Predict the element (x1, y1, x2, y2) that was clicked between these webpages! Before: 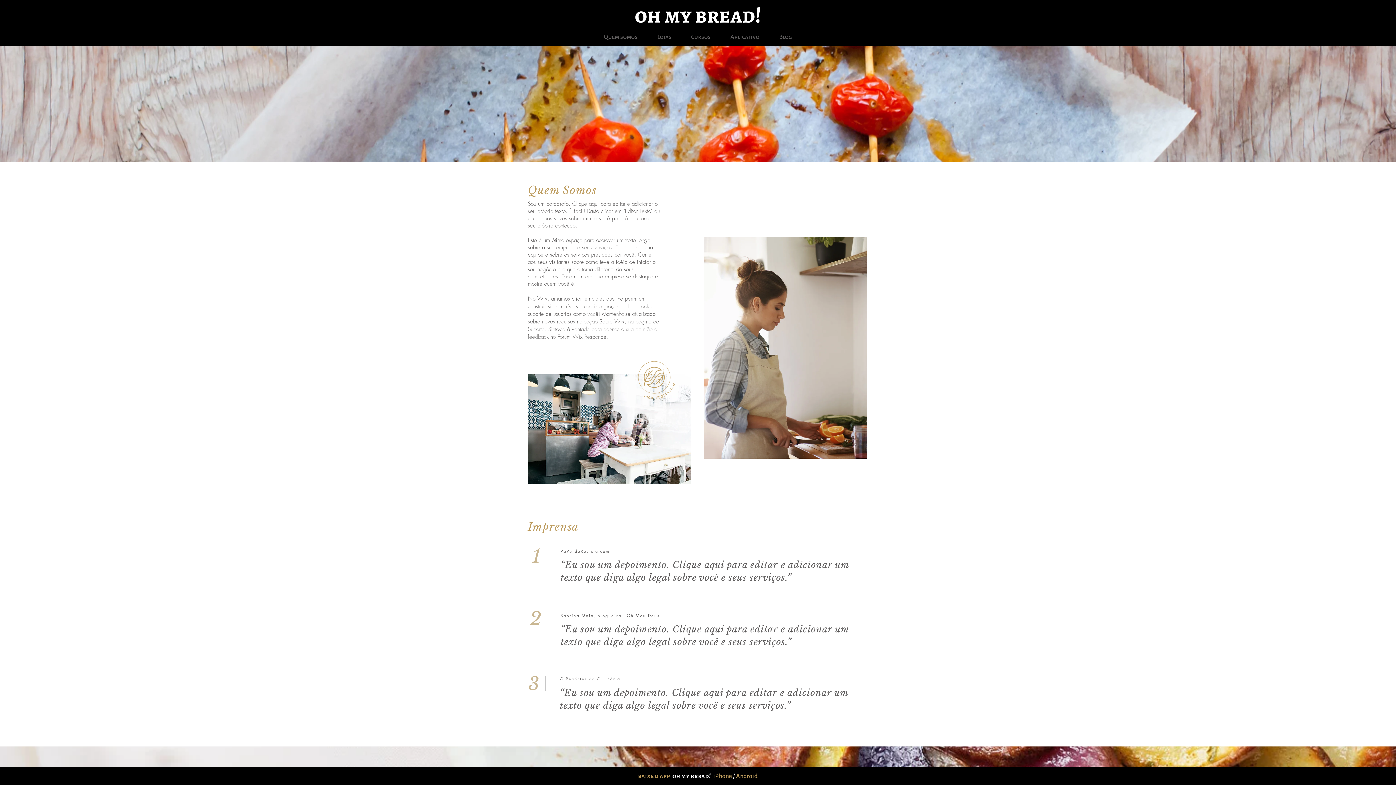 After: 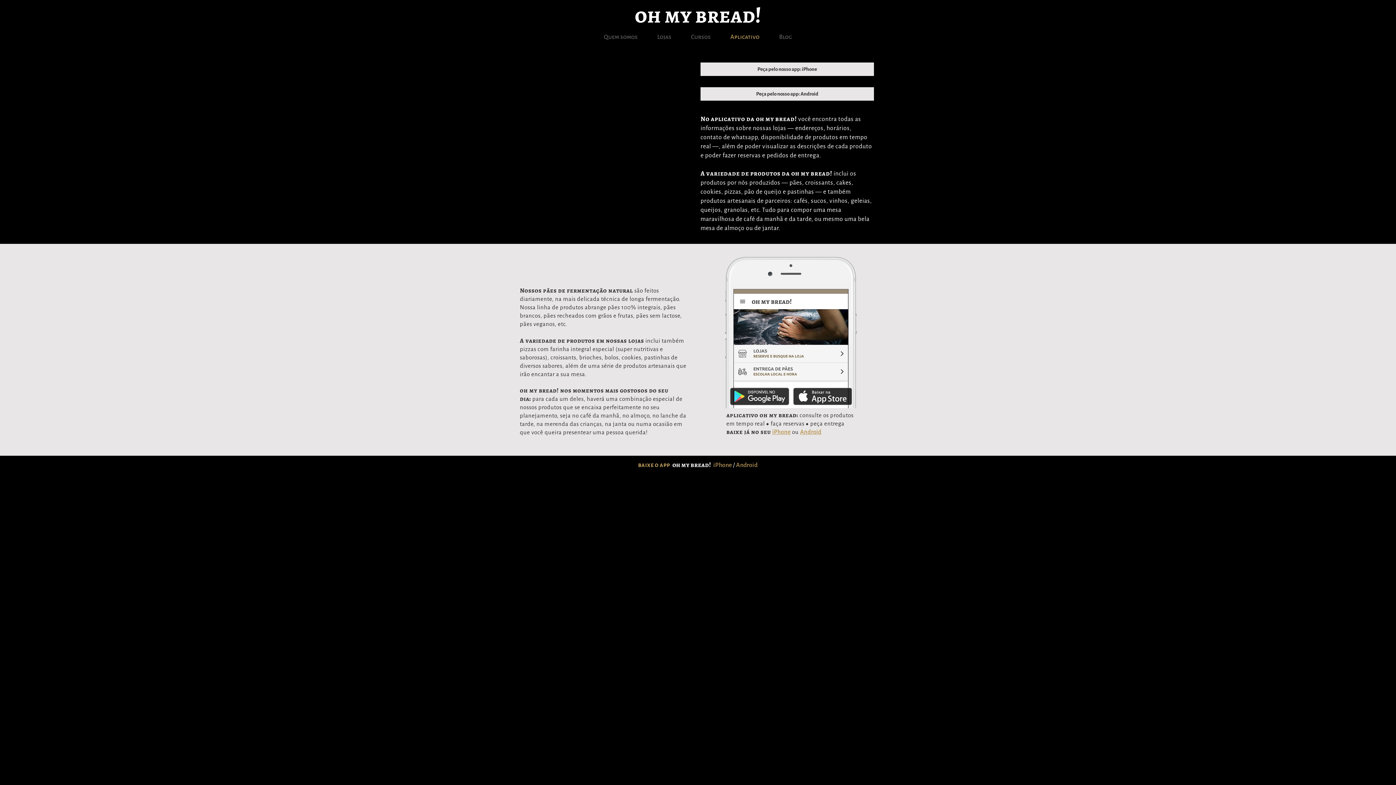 Action: bbox: (720, 30, 769, 43) label: Aplicativo